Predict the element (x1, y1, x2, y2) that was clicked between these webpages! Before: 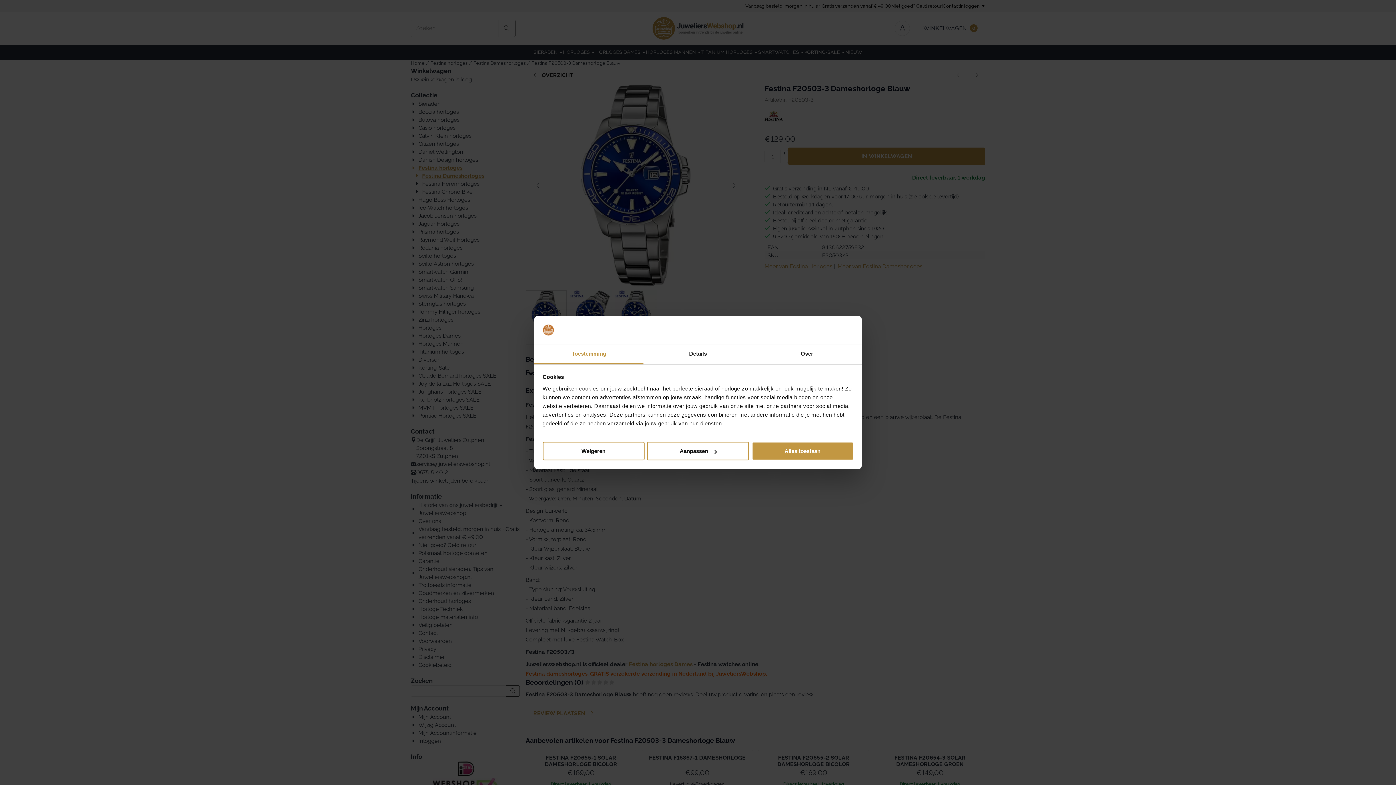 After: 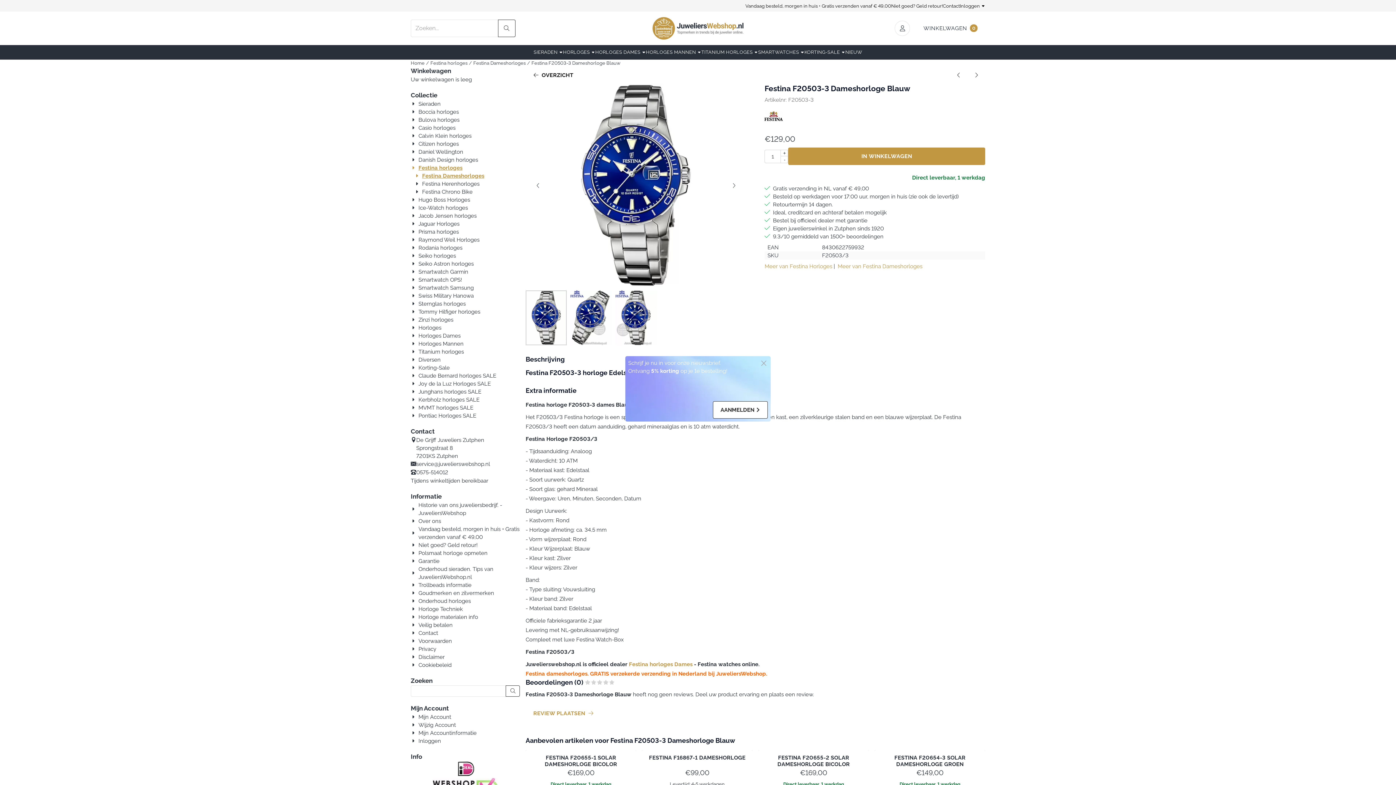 Action: bbox: (751, 442, 853, 460) label: Alles toestaan